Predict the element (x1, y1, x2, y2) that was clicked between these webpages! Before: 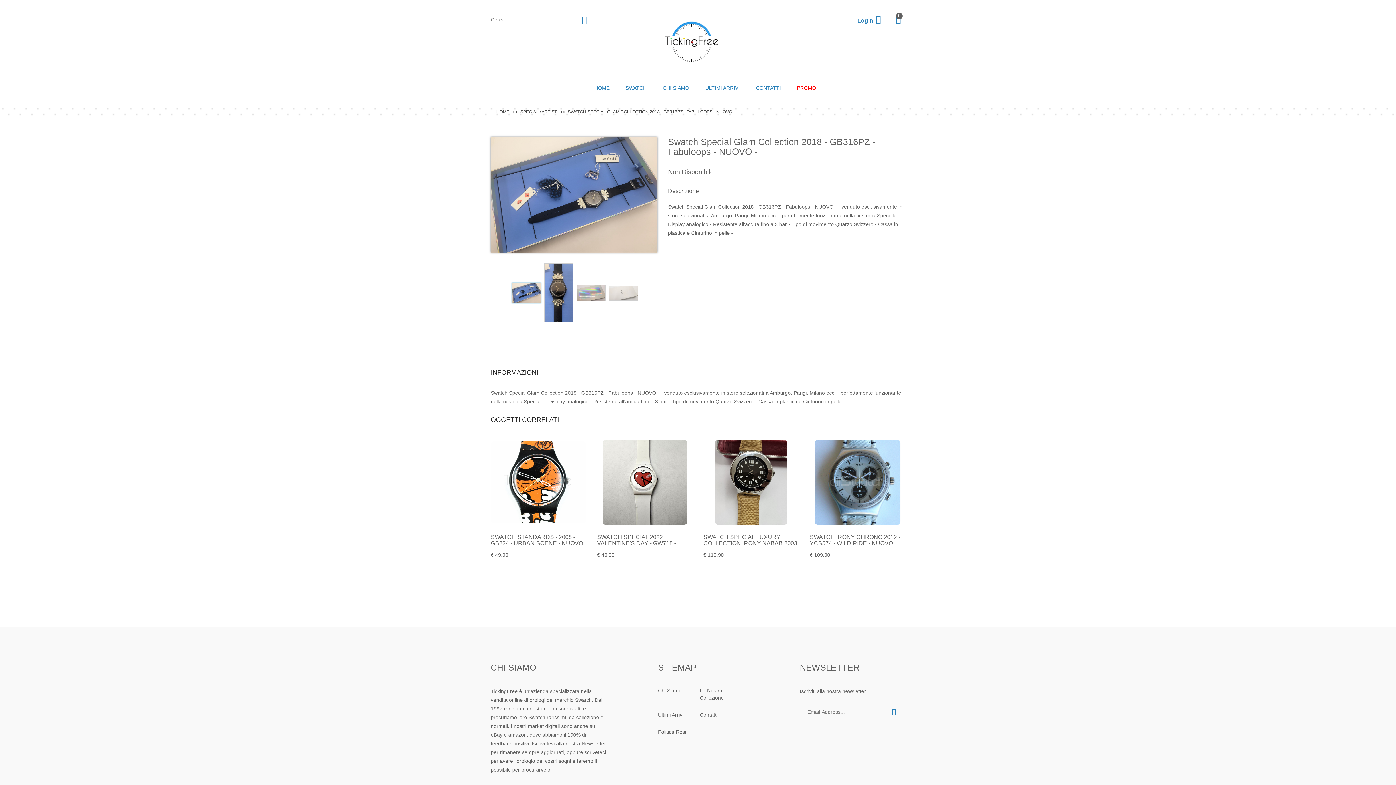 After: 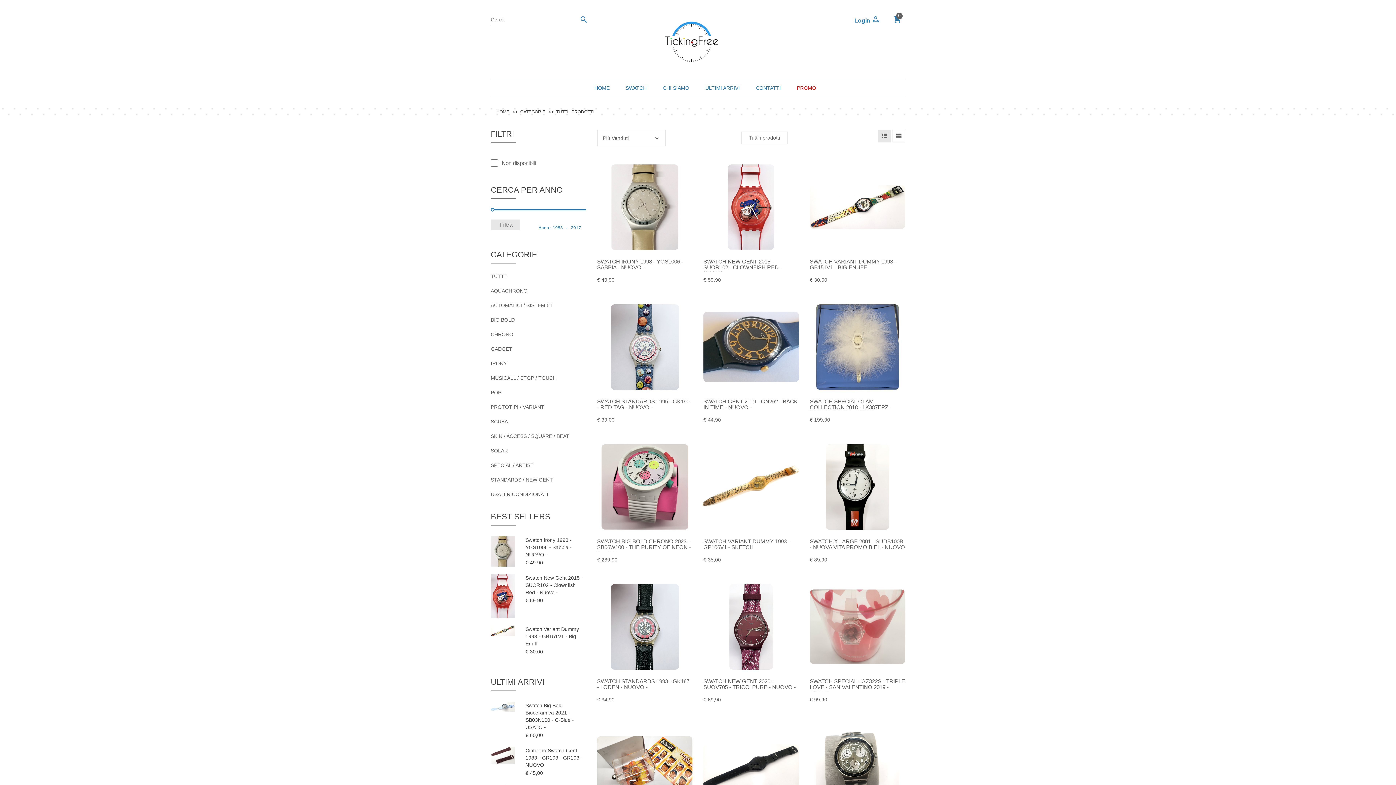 Action: bbox: (658, 712, 683, 718) label: Ultimi Arrivi